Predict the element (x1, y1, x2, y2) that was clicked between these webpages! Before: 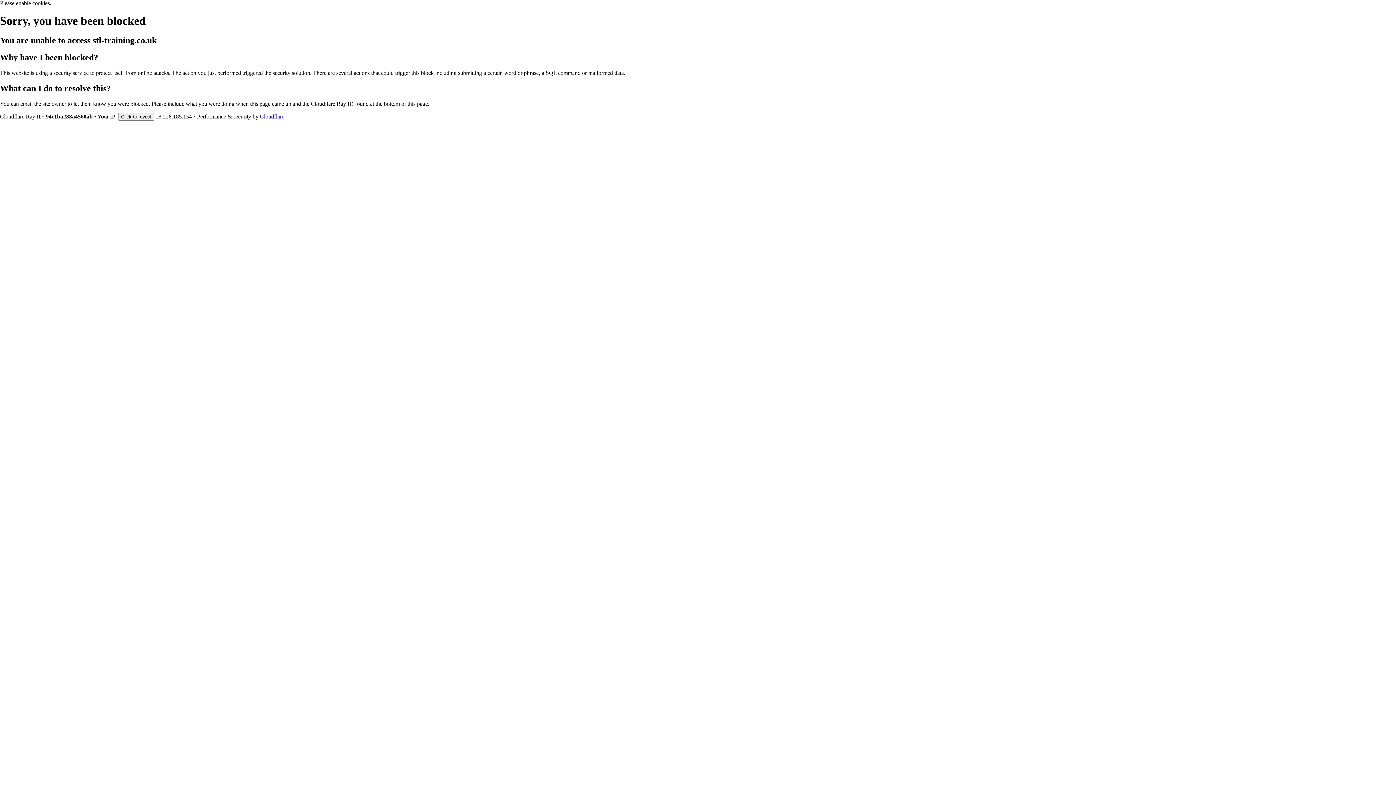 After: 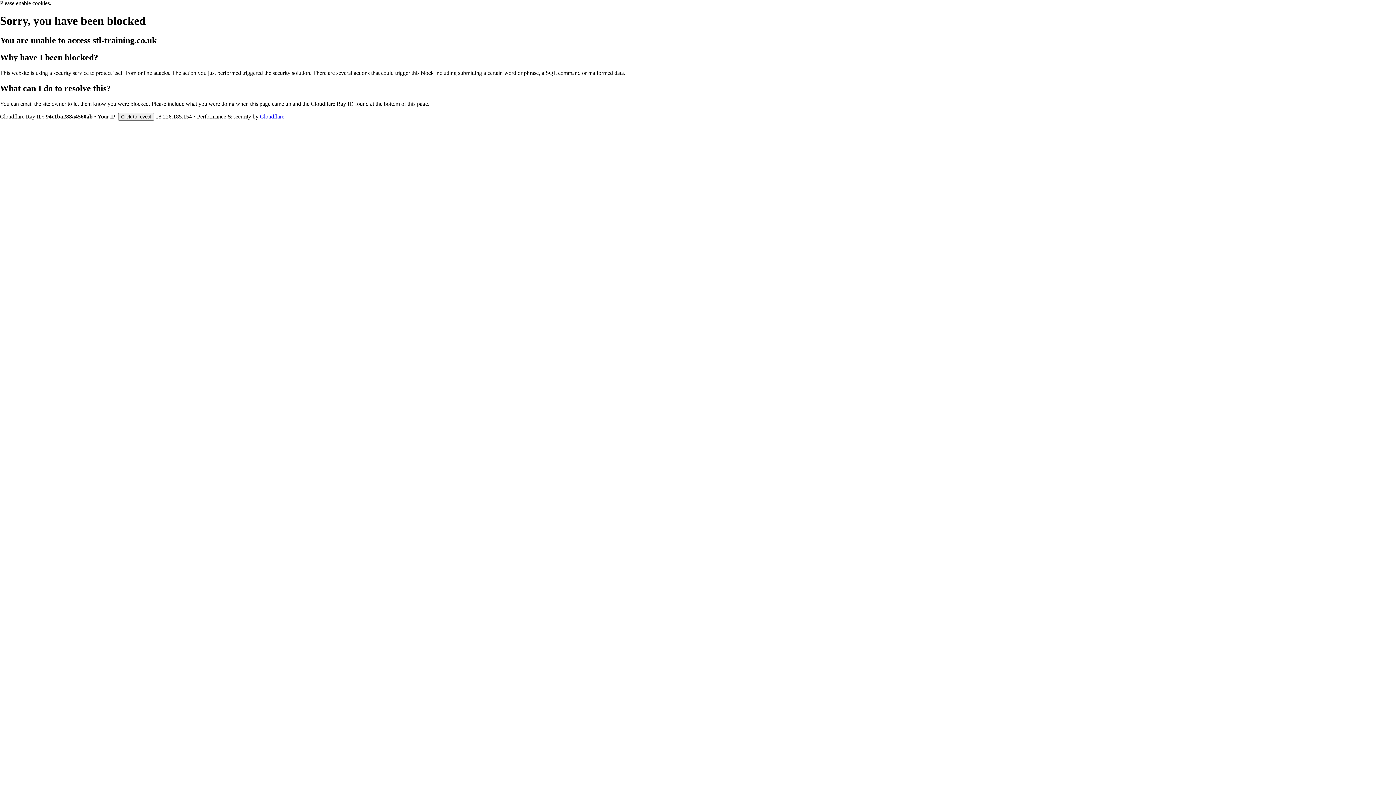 Action: bbox: (260, 113, 284, 119) label: Cloudflare